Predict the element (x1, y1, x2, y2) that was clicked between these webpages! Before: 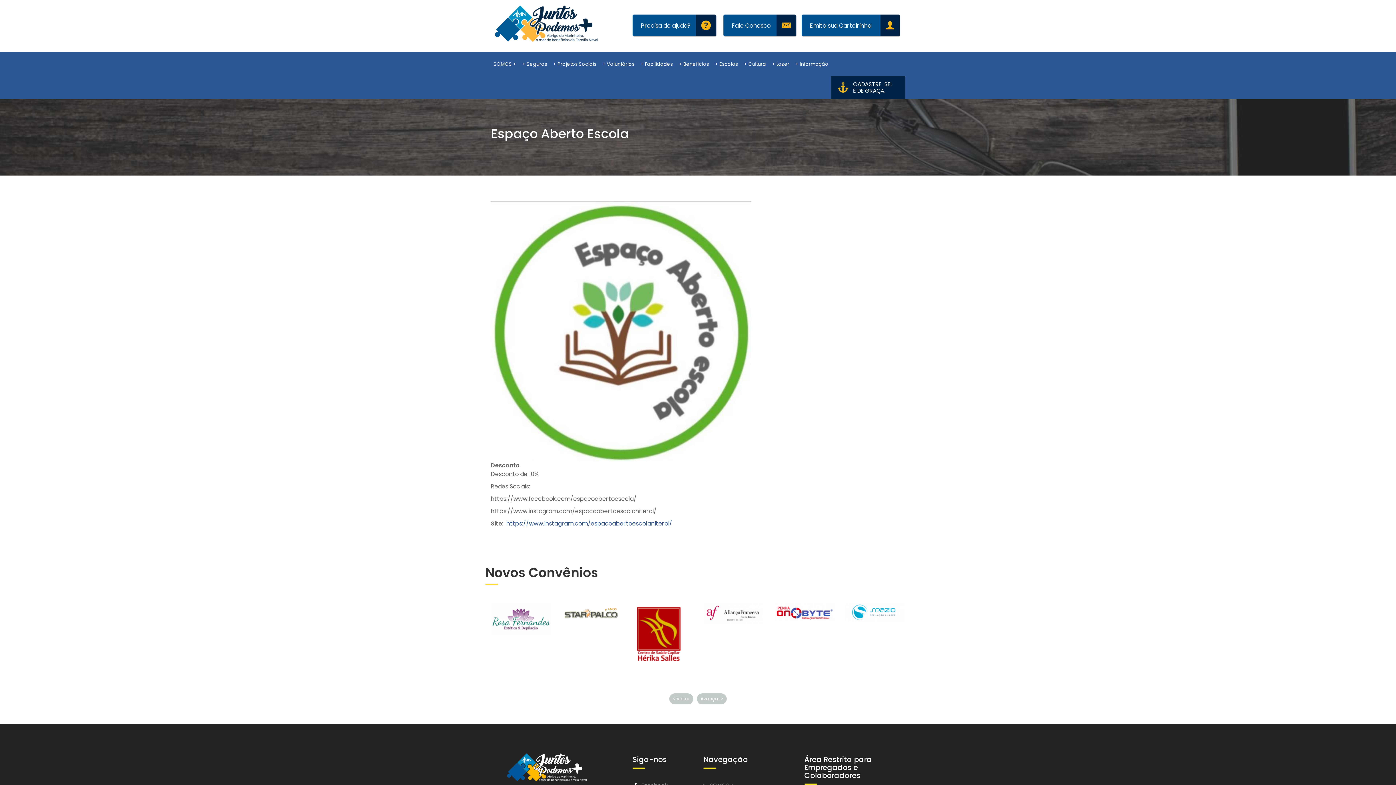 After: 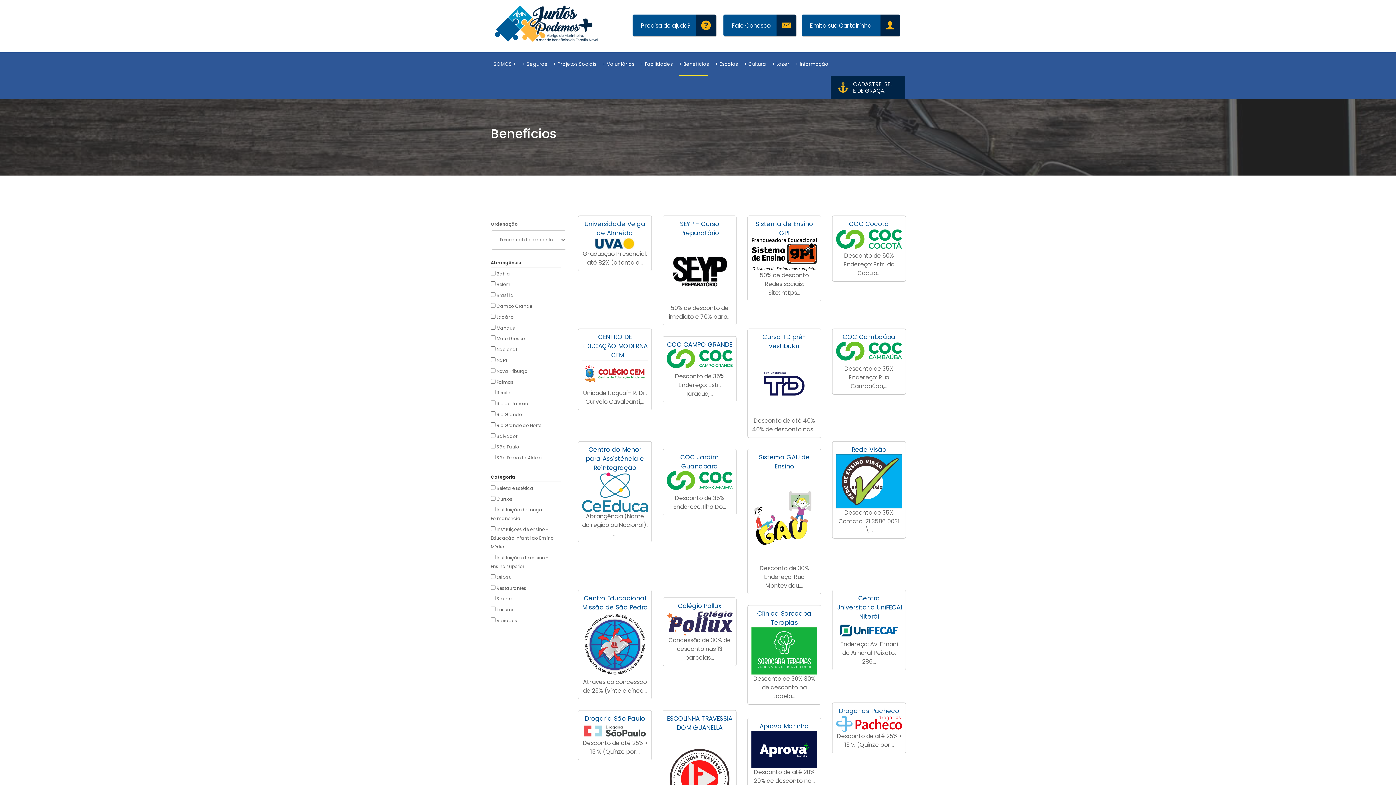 Action: bbox: (676, 52, 712, 75) label: + Benefícios